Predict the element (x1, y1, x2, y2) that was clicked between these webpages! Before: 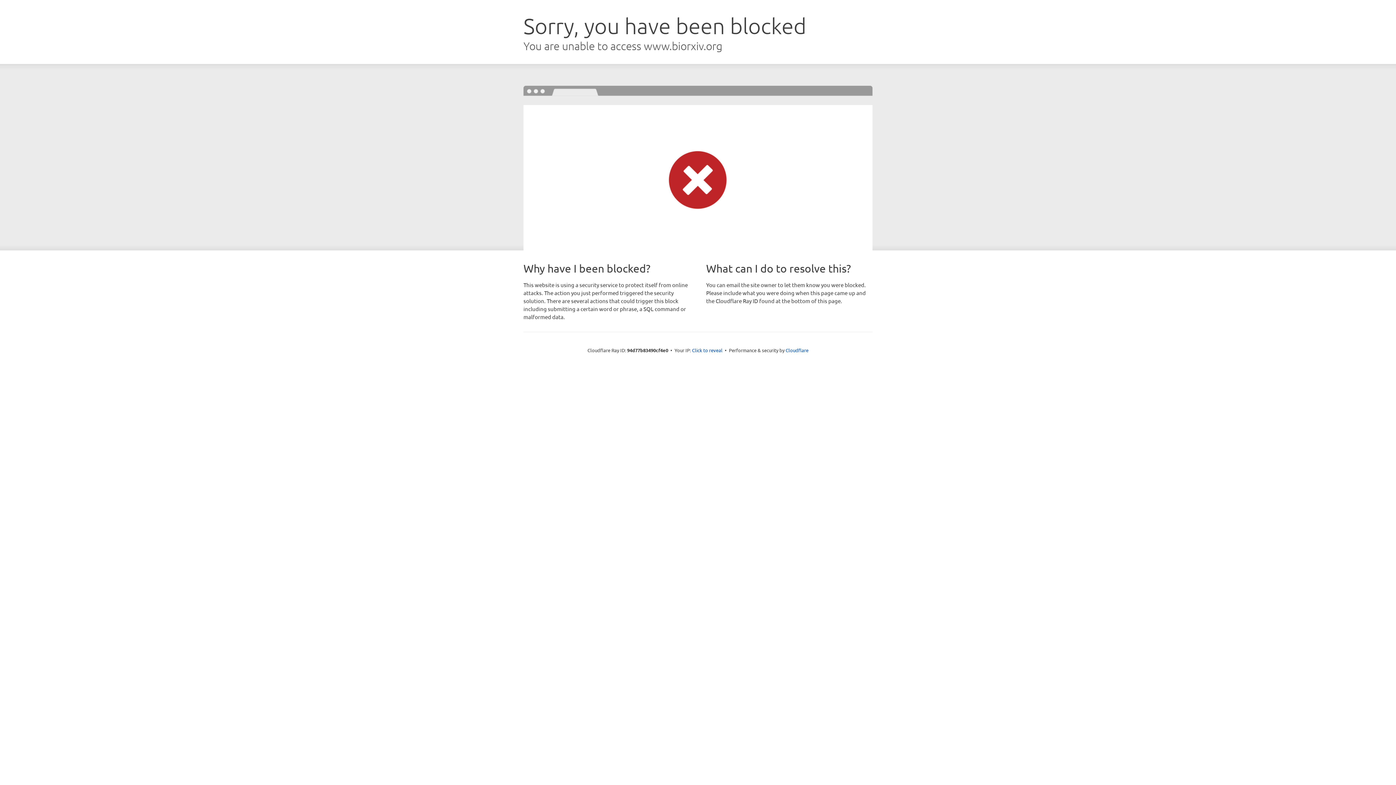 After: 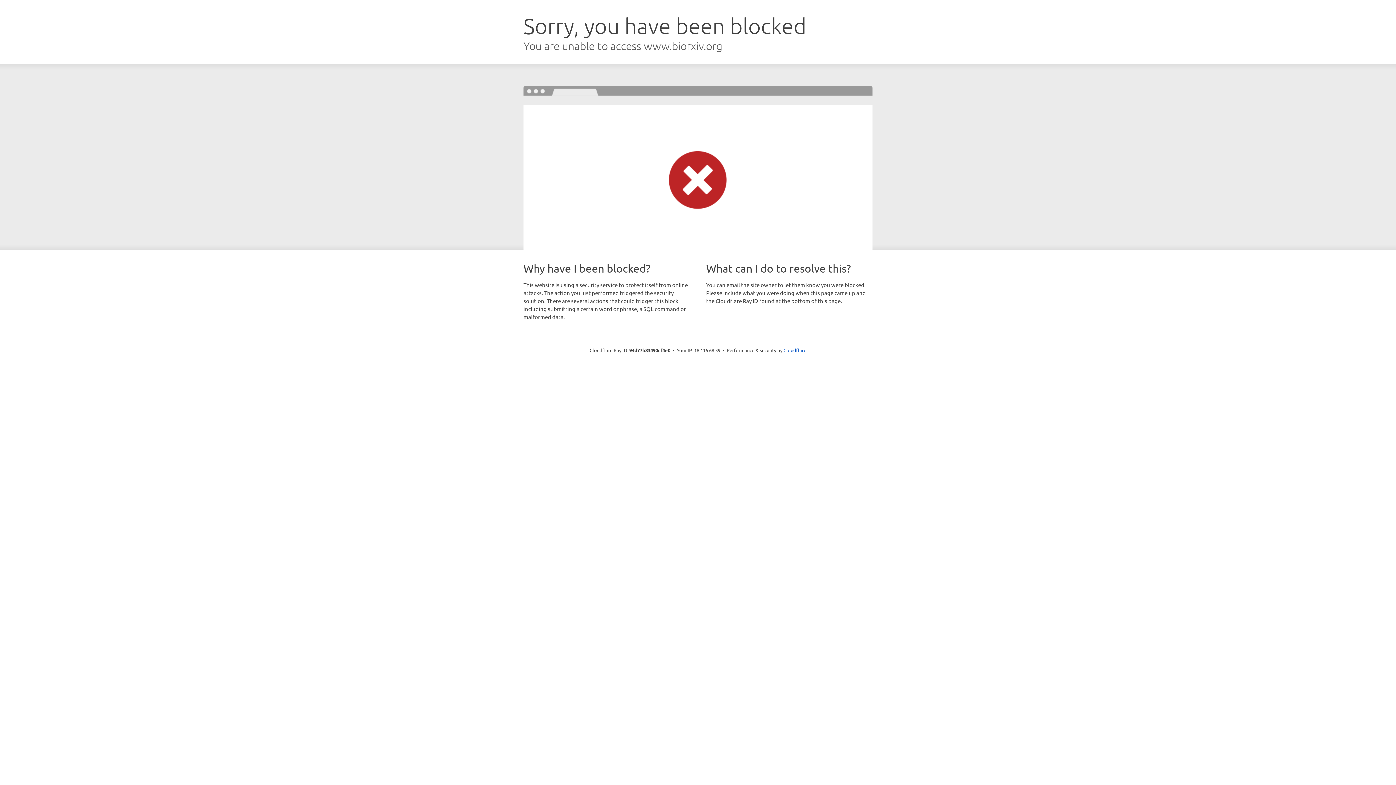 Action: bbox: (692, 346, 722, 353) label: Click to reveal